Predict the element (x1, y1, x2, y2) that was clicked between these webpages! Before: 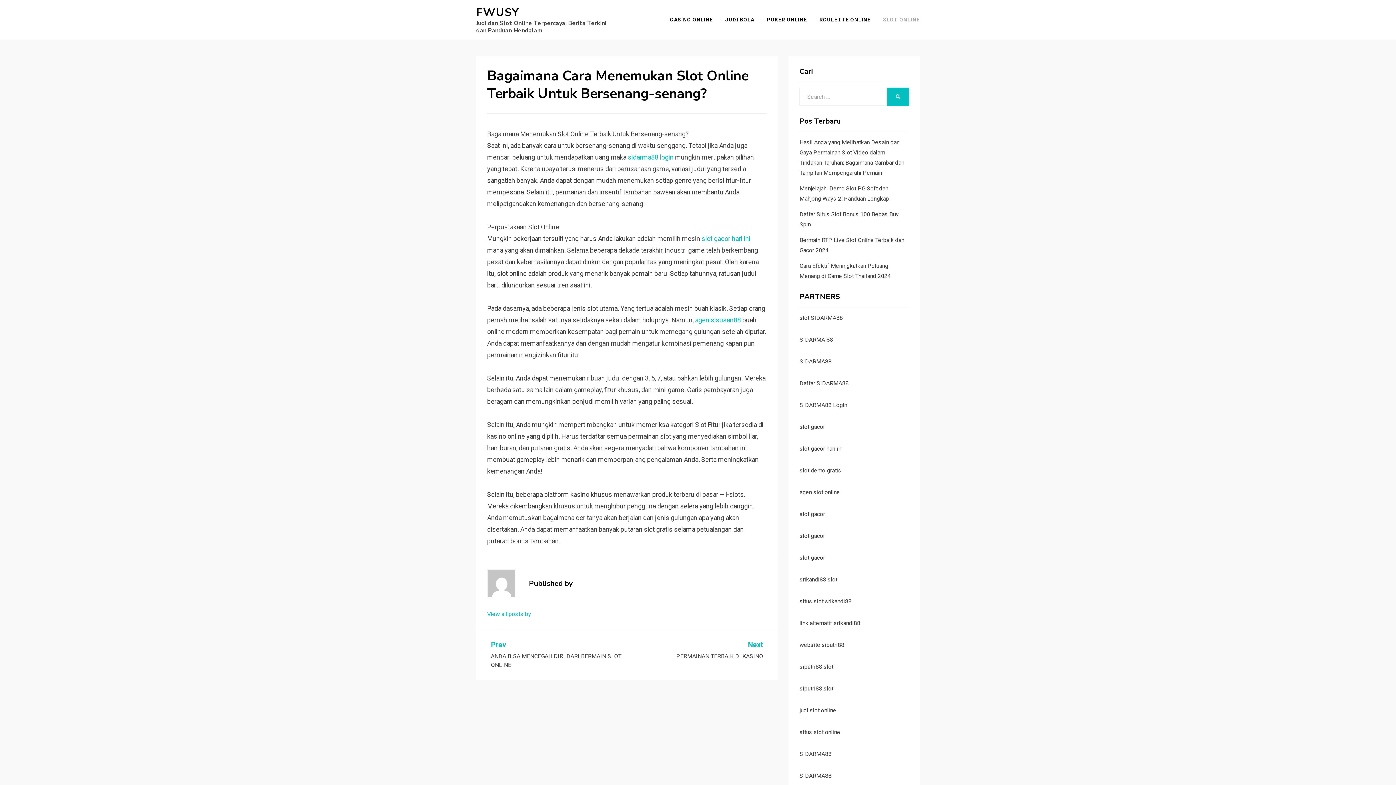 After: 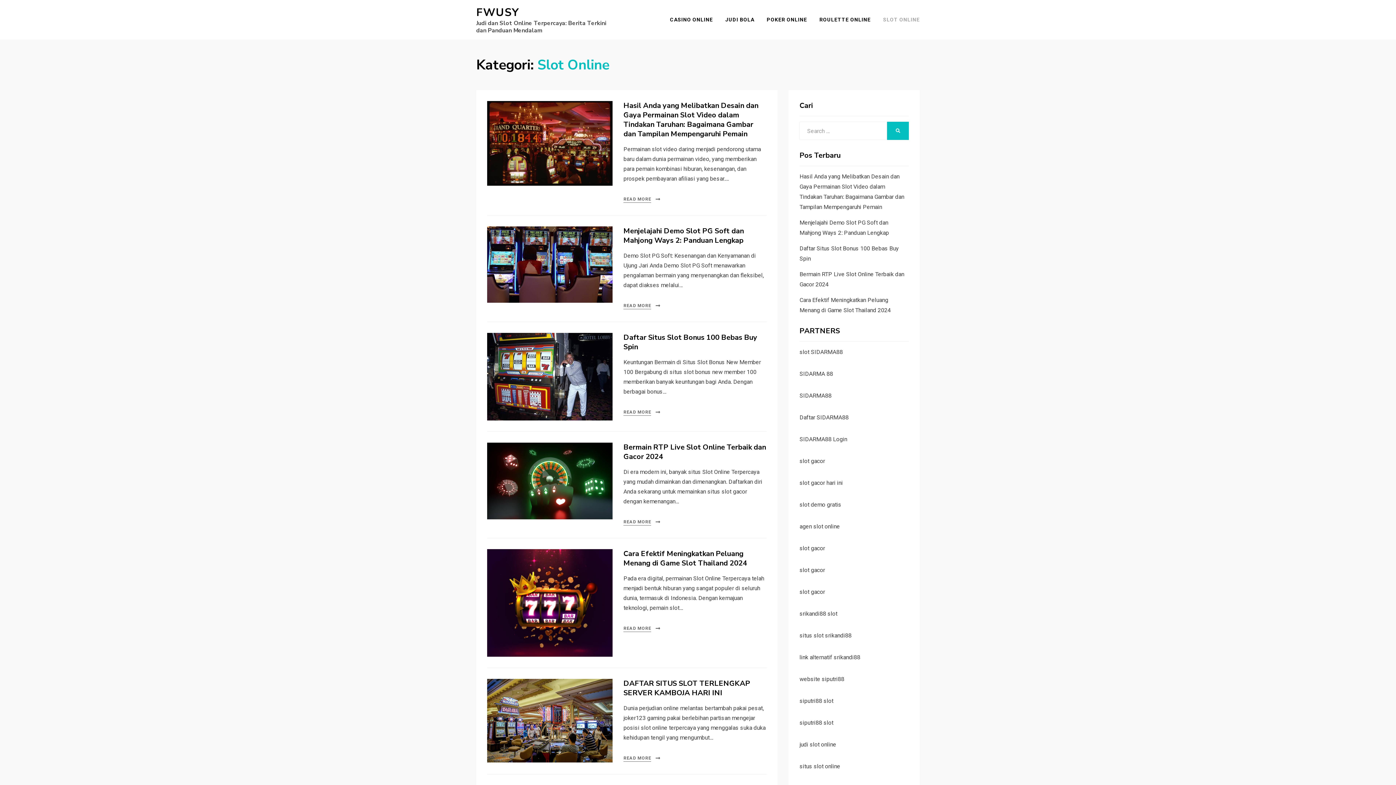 Action: bbox: (877, 15, 920, 24) label: SLOT ONLINE